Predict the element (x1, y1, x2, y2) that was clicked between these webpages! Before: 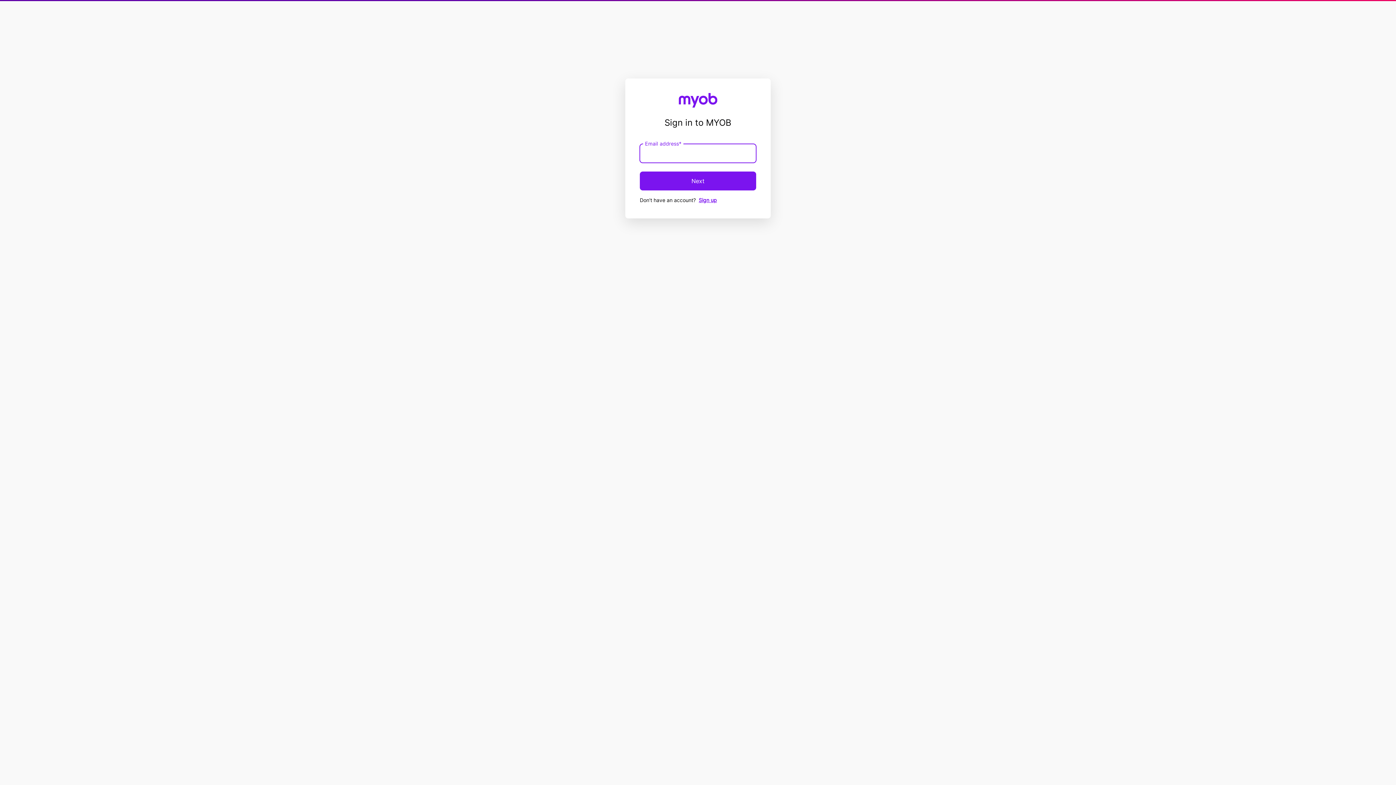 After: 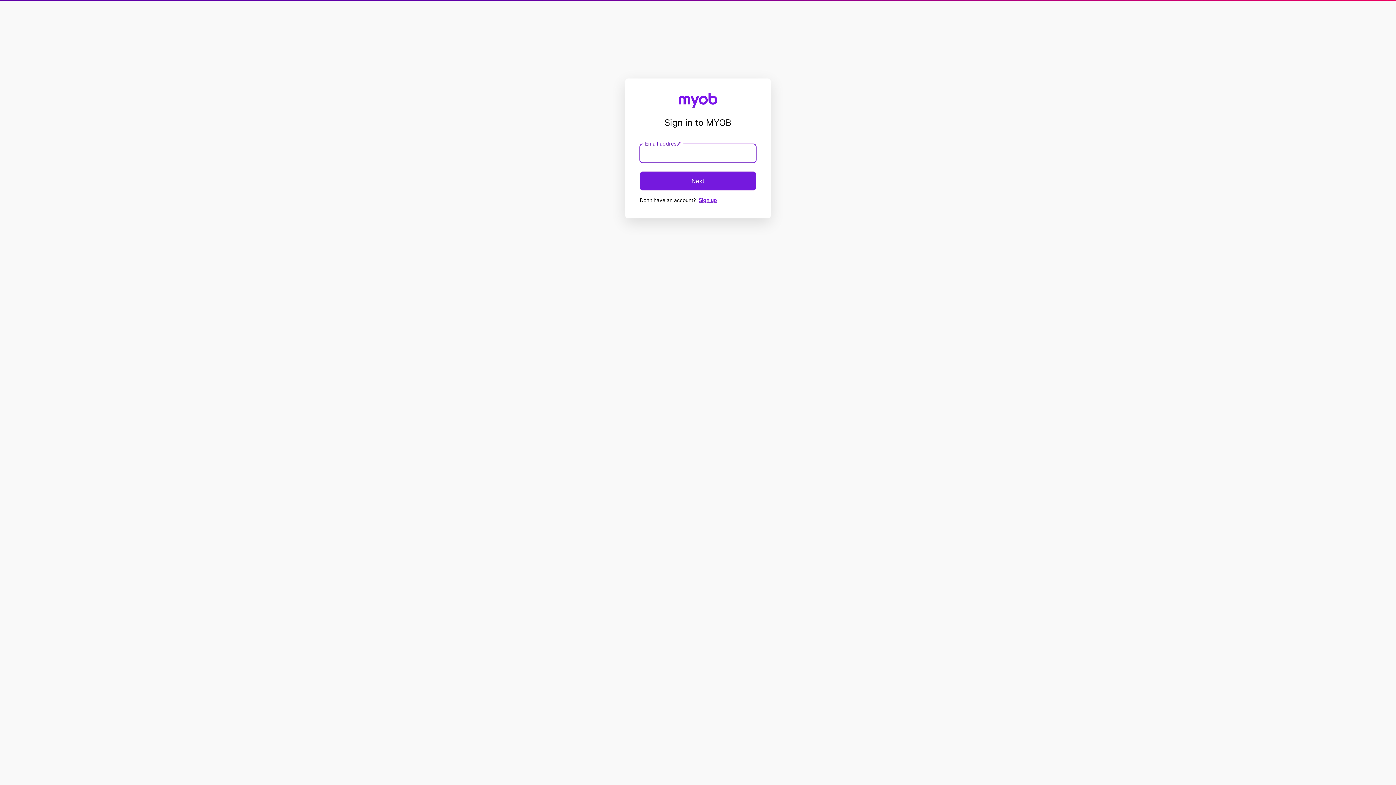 Action: bbox: (640, 171, 756, 190) label: Next